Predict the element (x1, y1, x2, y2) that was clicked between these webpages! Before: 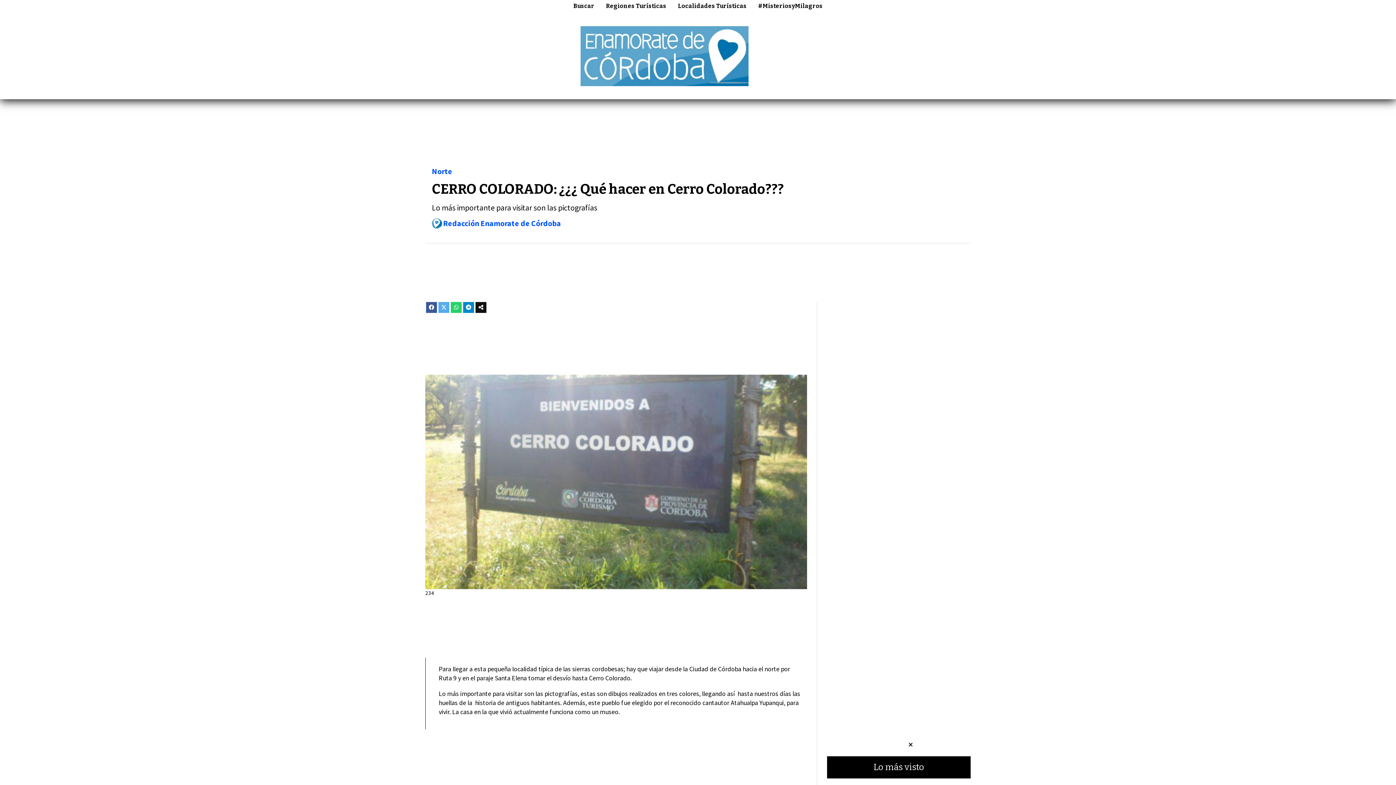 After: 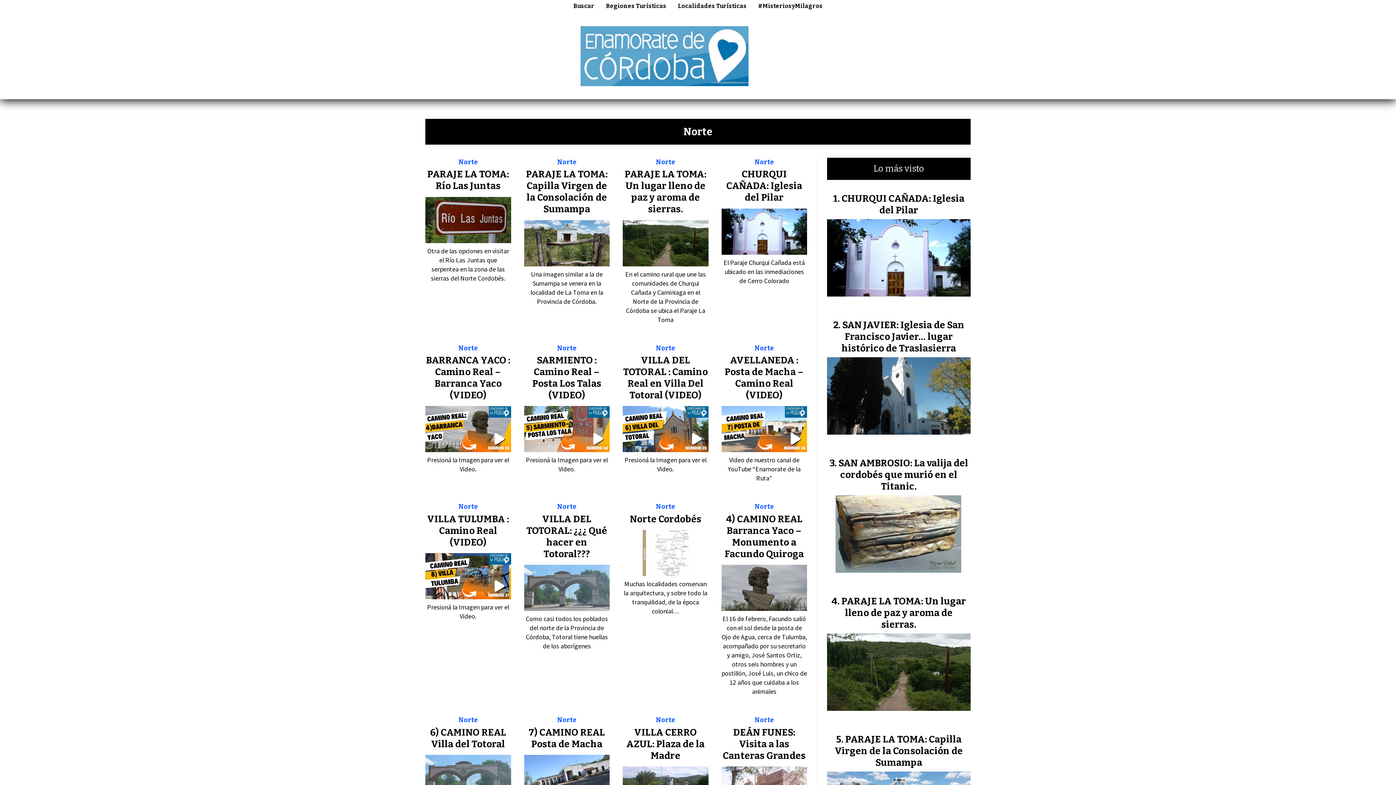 Action: label: Norte bbox: (432, 166, 452, 176)